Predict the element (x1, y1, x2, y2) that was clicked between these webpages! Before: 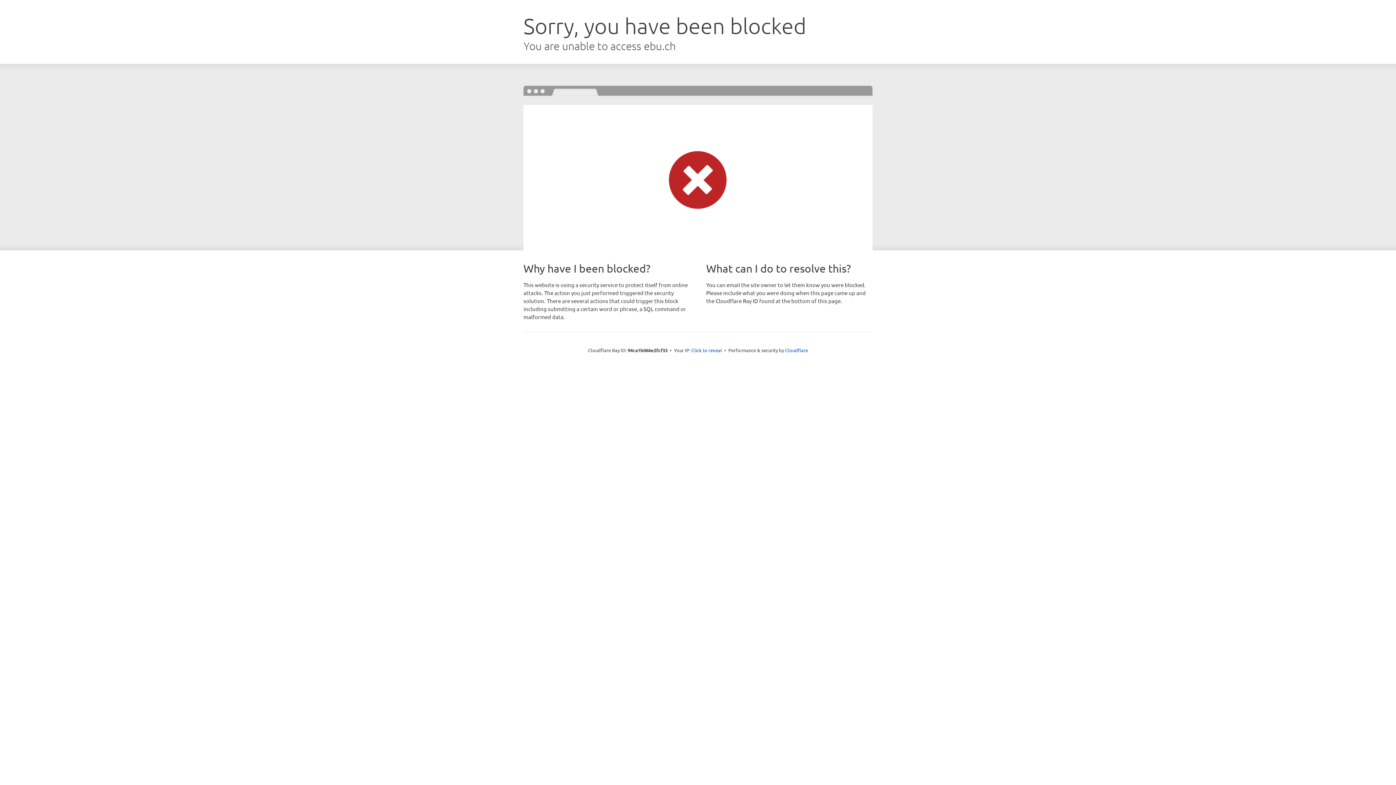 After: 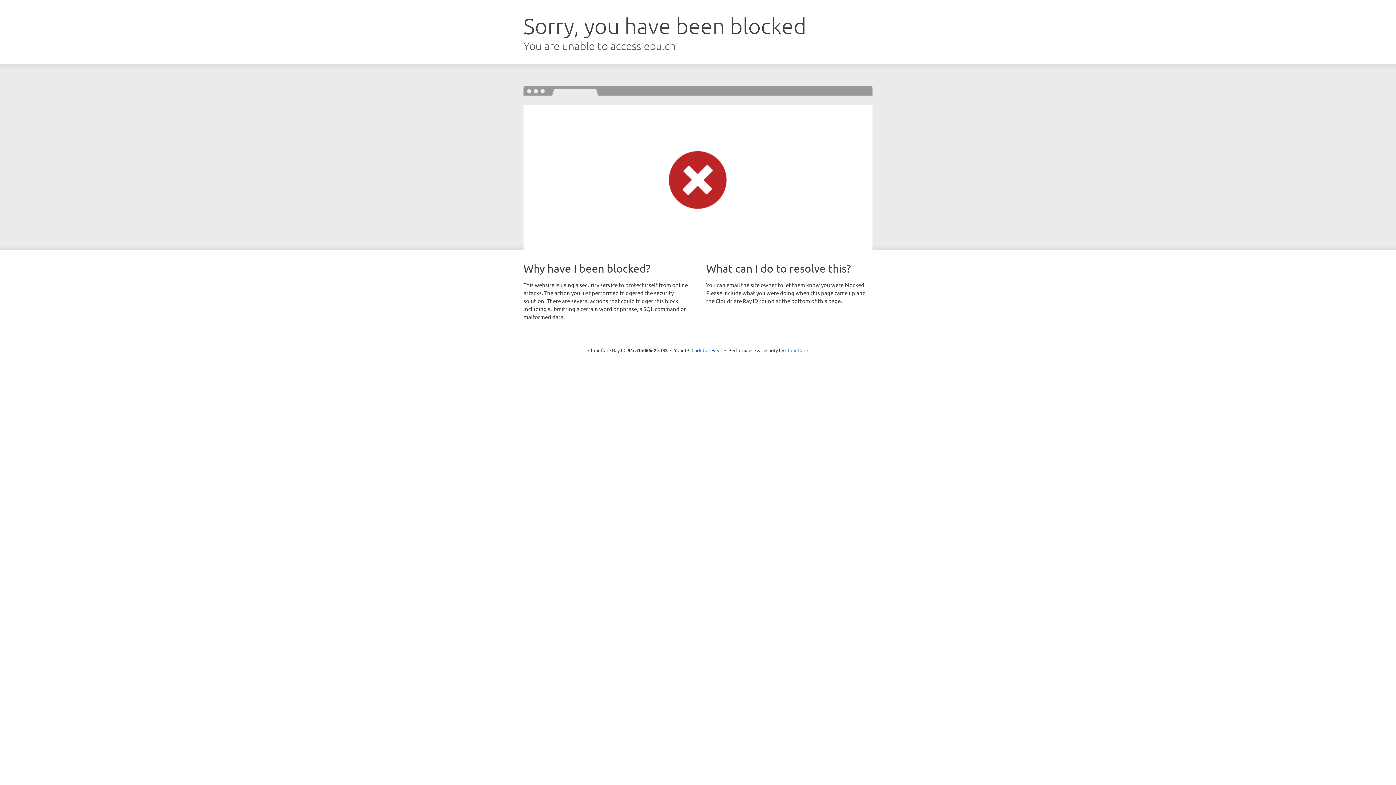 Action: bbox: (785, 347, 808, 353) label: Cloudflare